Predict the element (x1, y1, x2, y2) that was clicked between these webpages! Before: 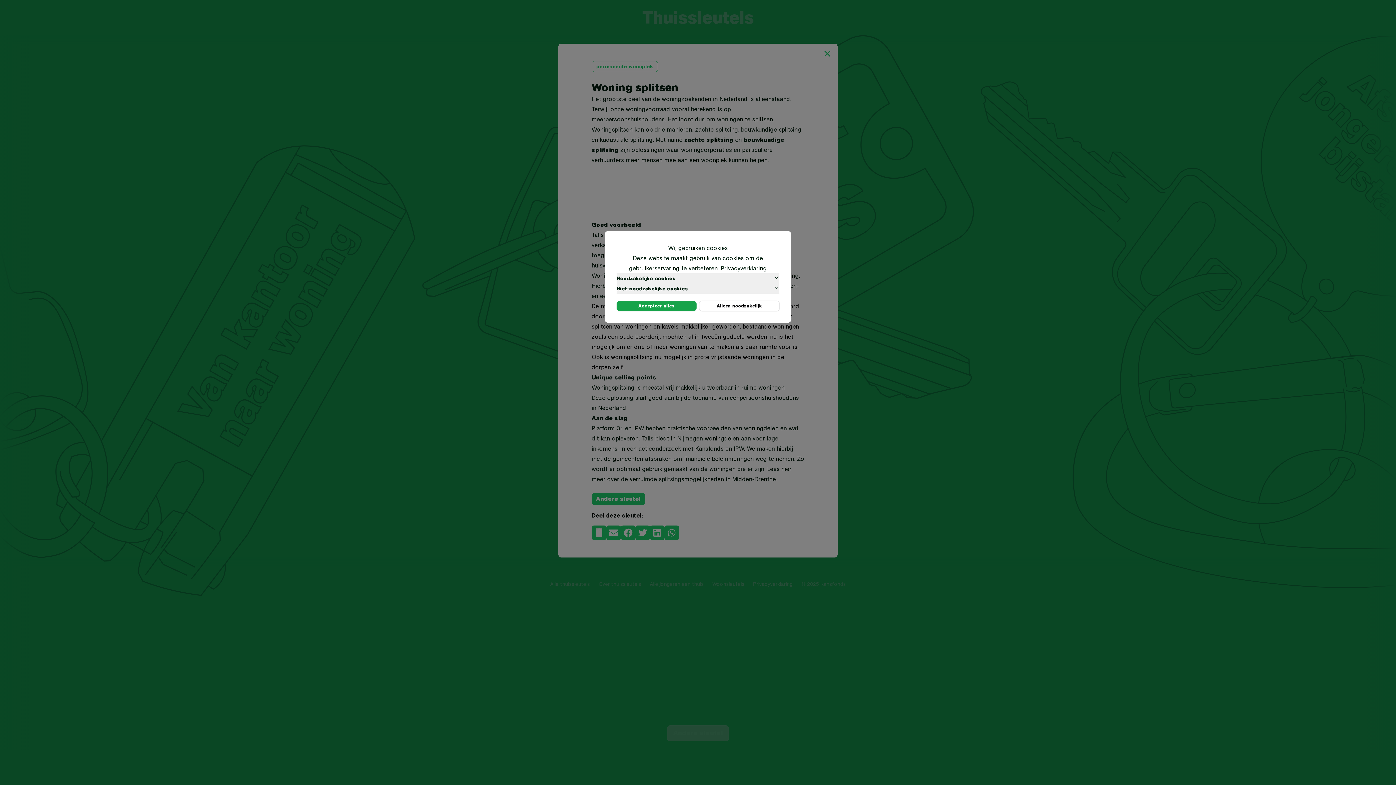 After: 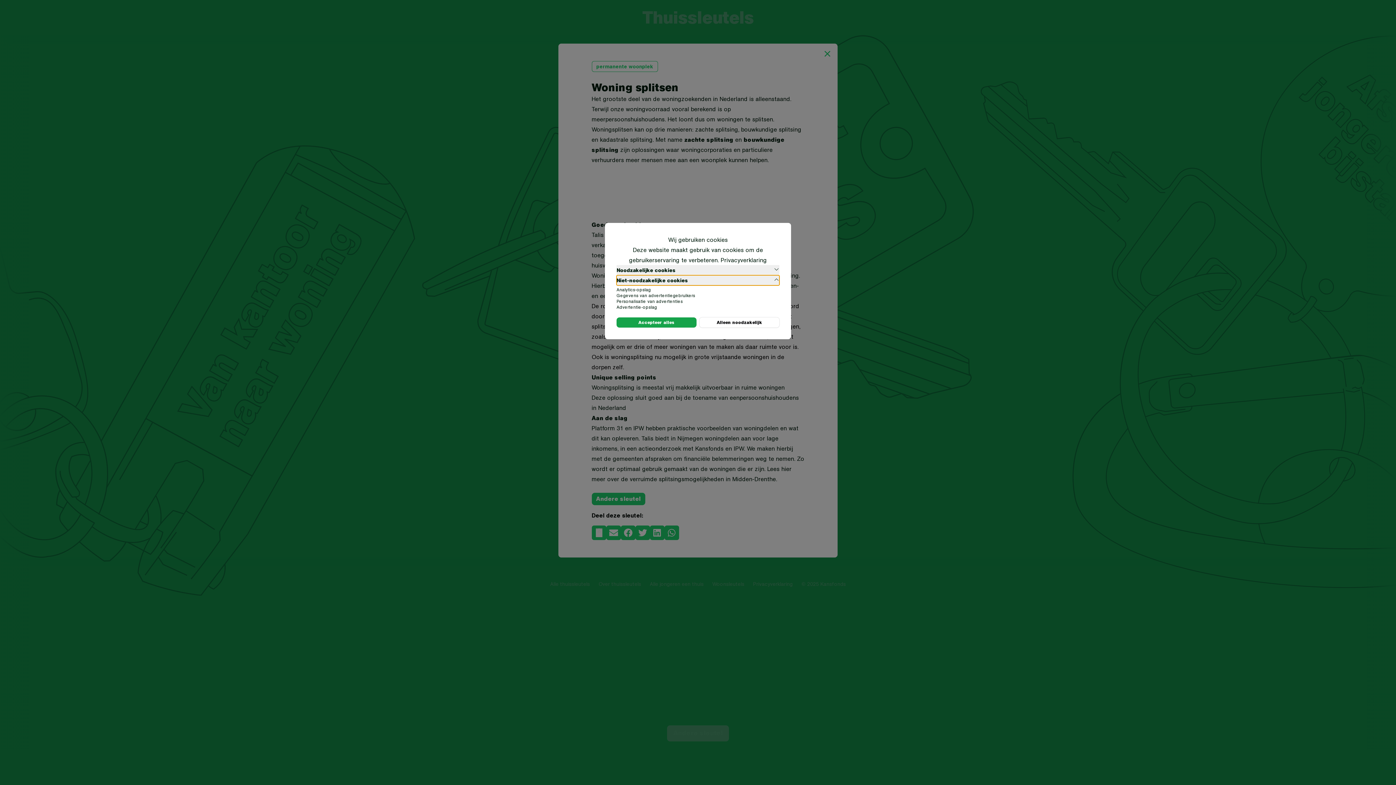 Action: label: Niet-noodzakelijke cookies bbox: (616, 283, 779, 293)